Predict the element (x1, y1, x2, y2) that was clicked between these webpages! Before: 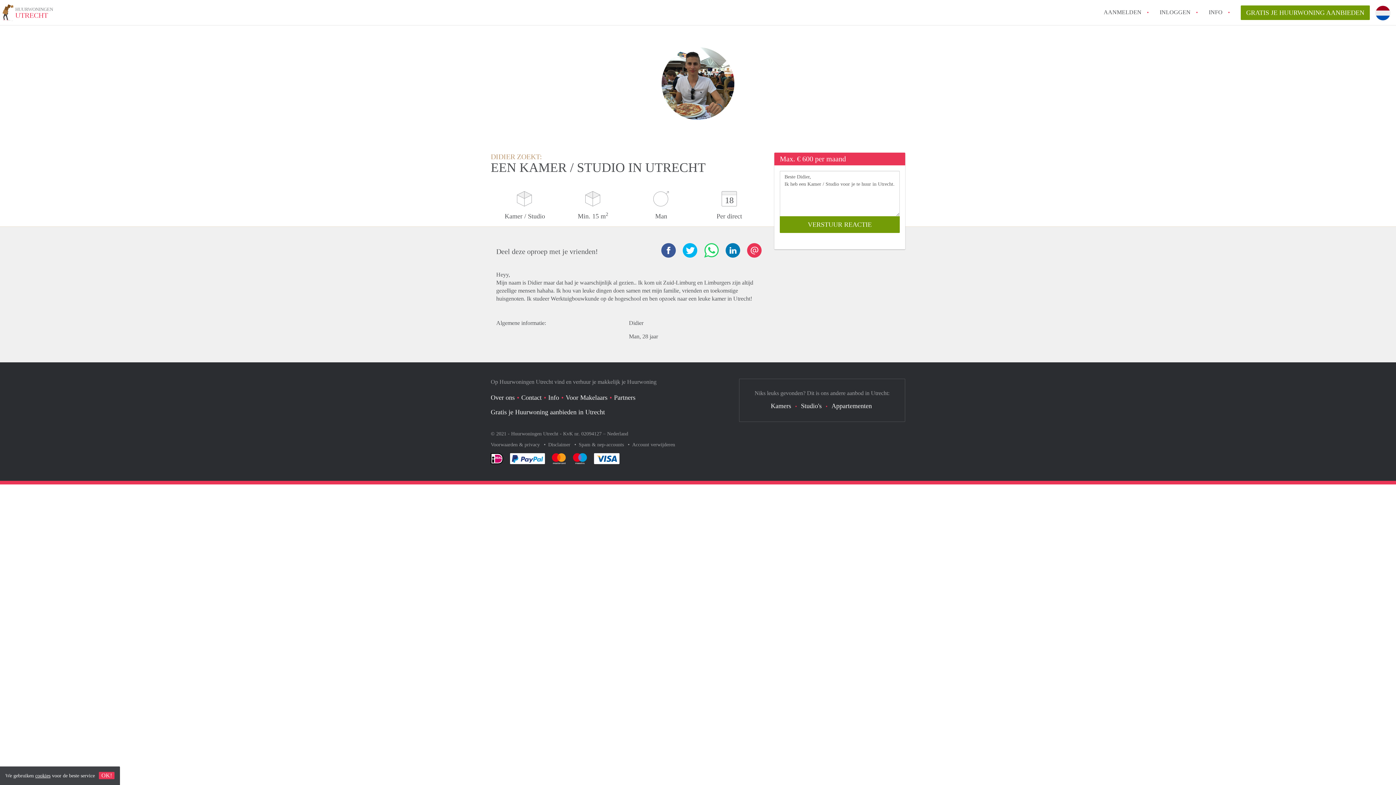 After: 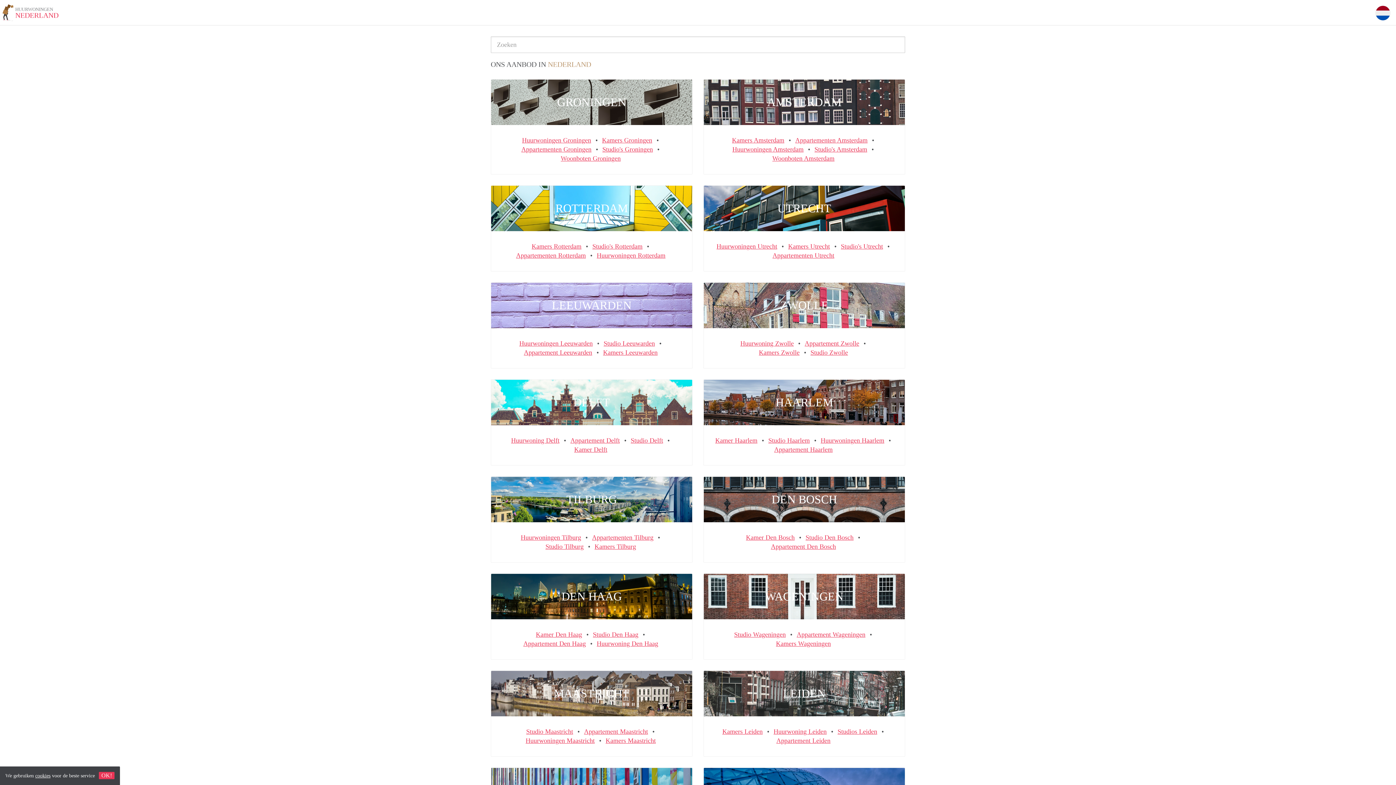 Action: label: Nederland bbox: (607, 431, 628, 436)